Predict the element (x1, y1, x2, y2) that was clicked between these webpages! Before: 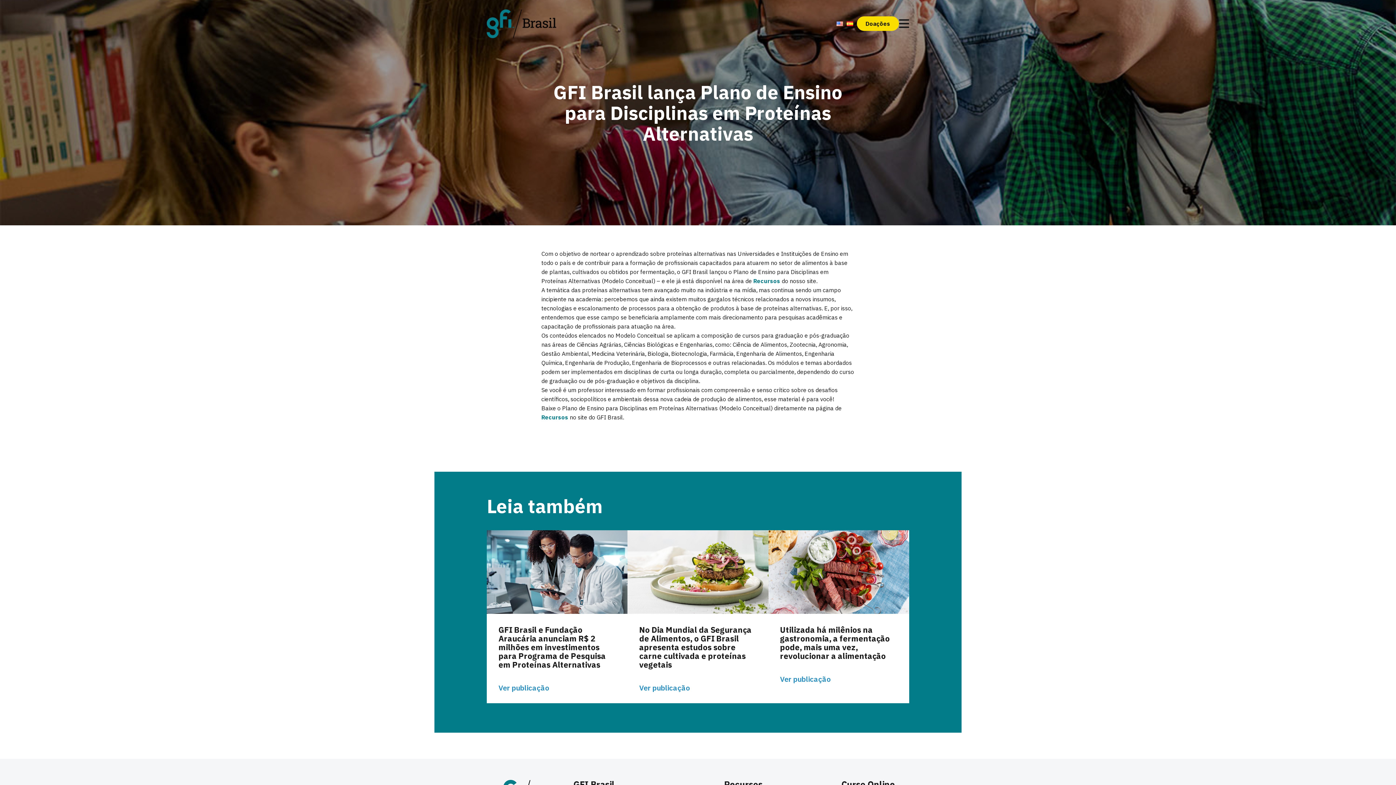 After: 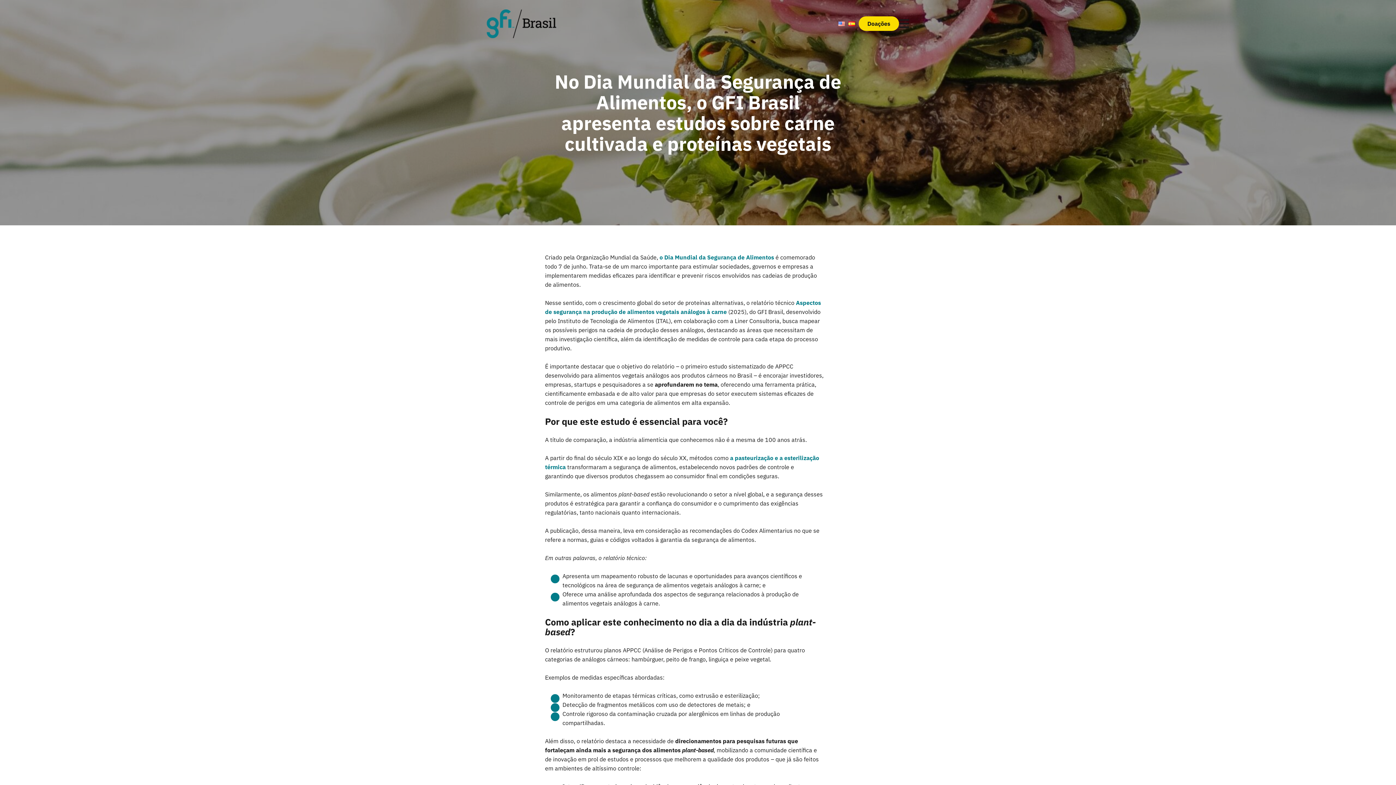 Action: bbox: (639, 684, 689, 691) label: Ver publicação